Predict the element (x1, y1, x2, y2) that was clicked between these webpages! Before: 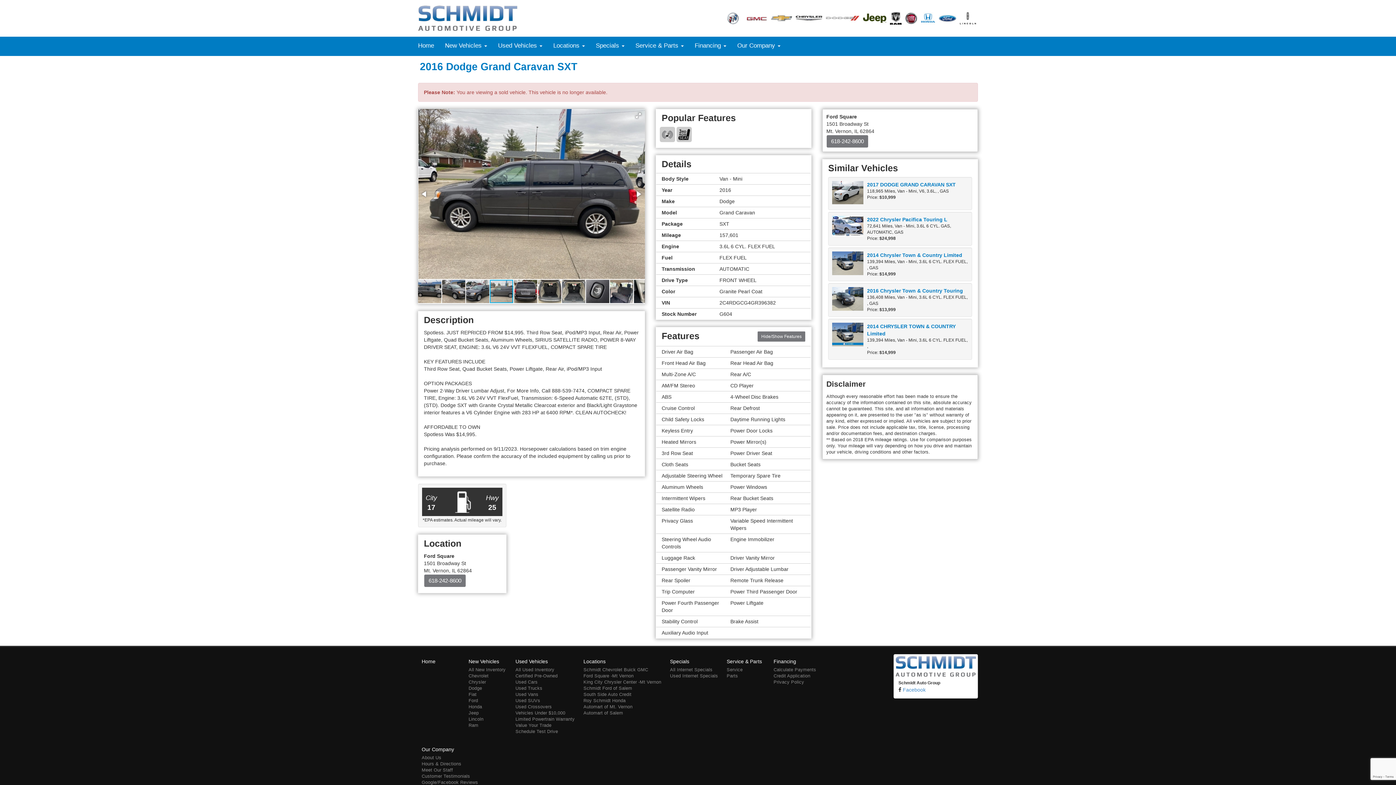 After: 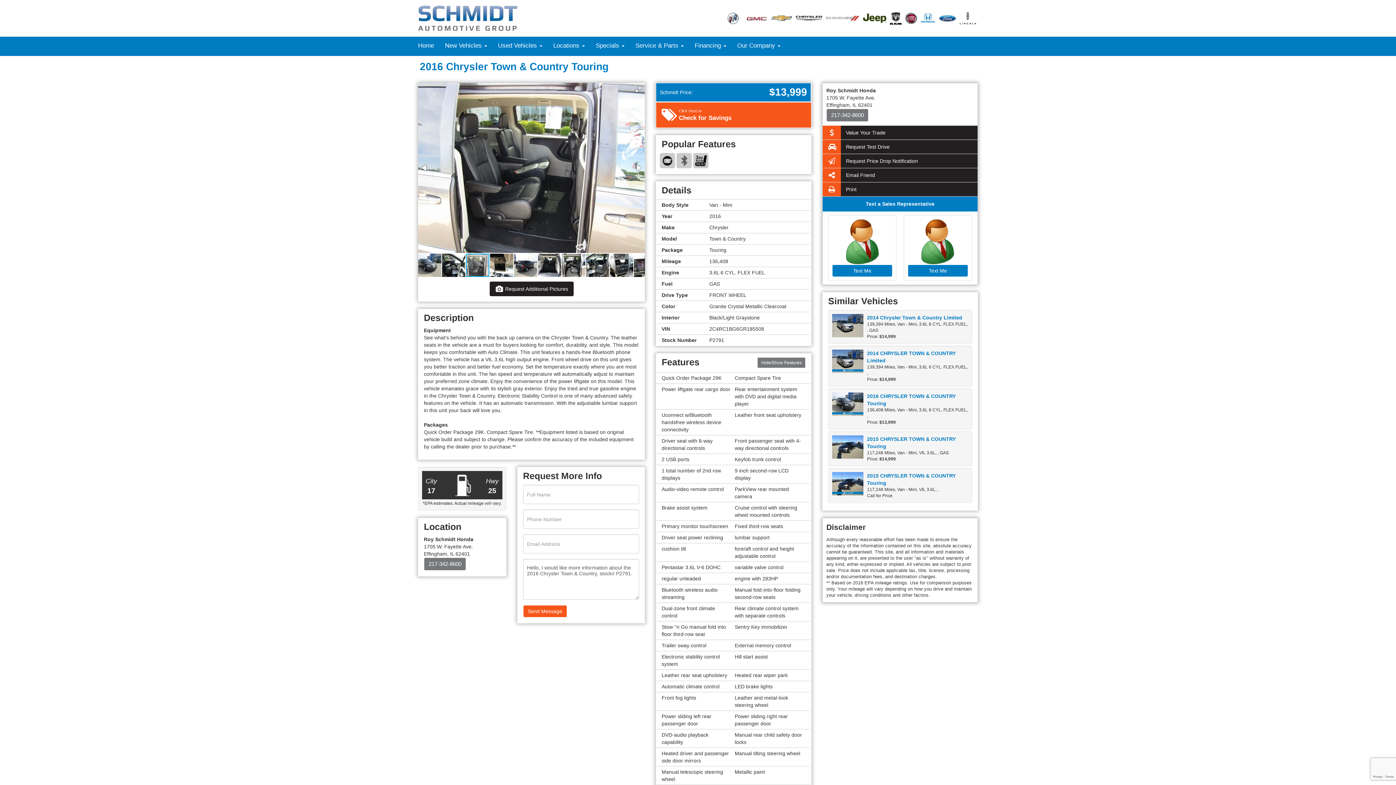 Action: bbox: (832, 287, 863, 310)